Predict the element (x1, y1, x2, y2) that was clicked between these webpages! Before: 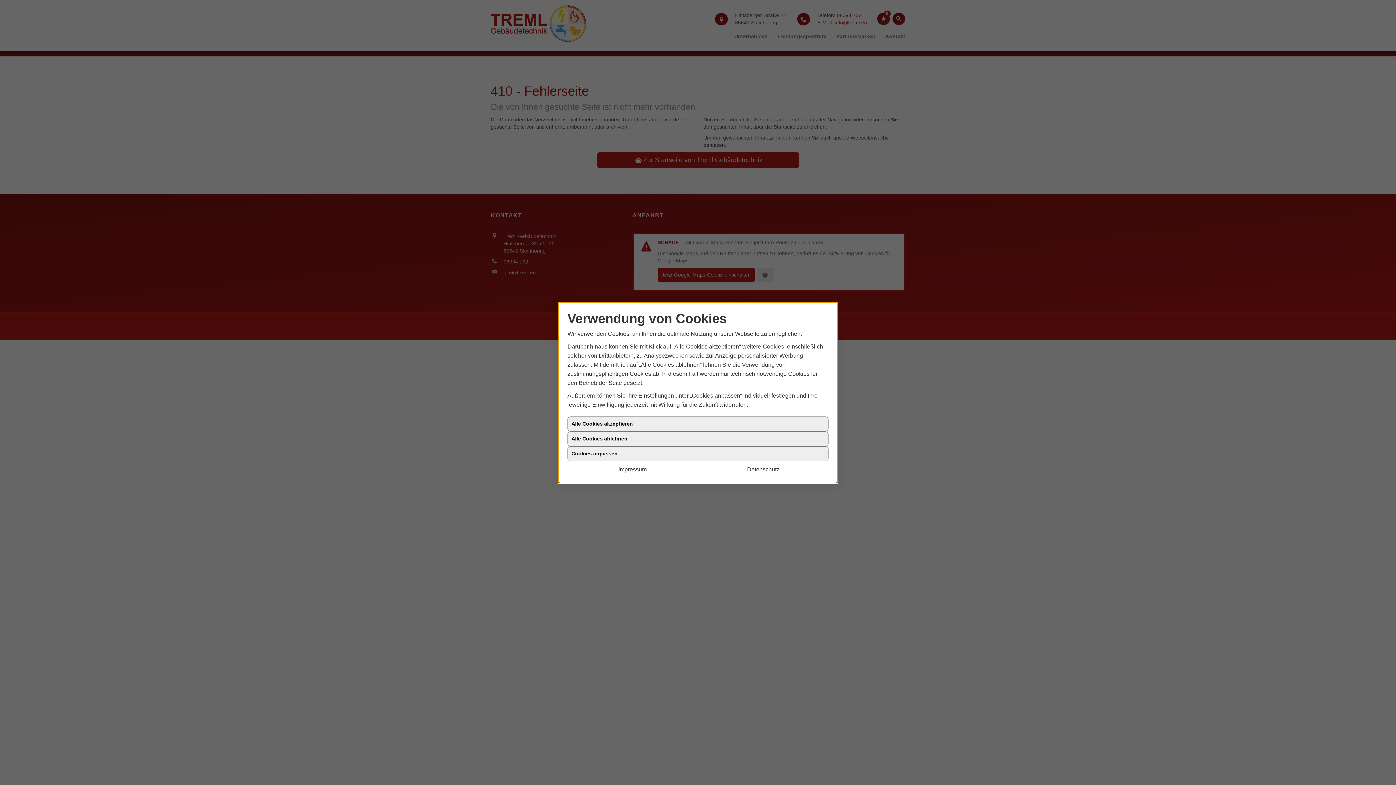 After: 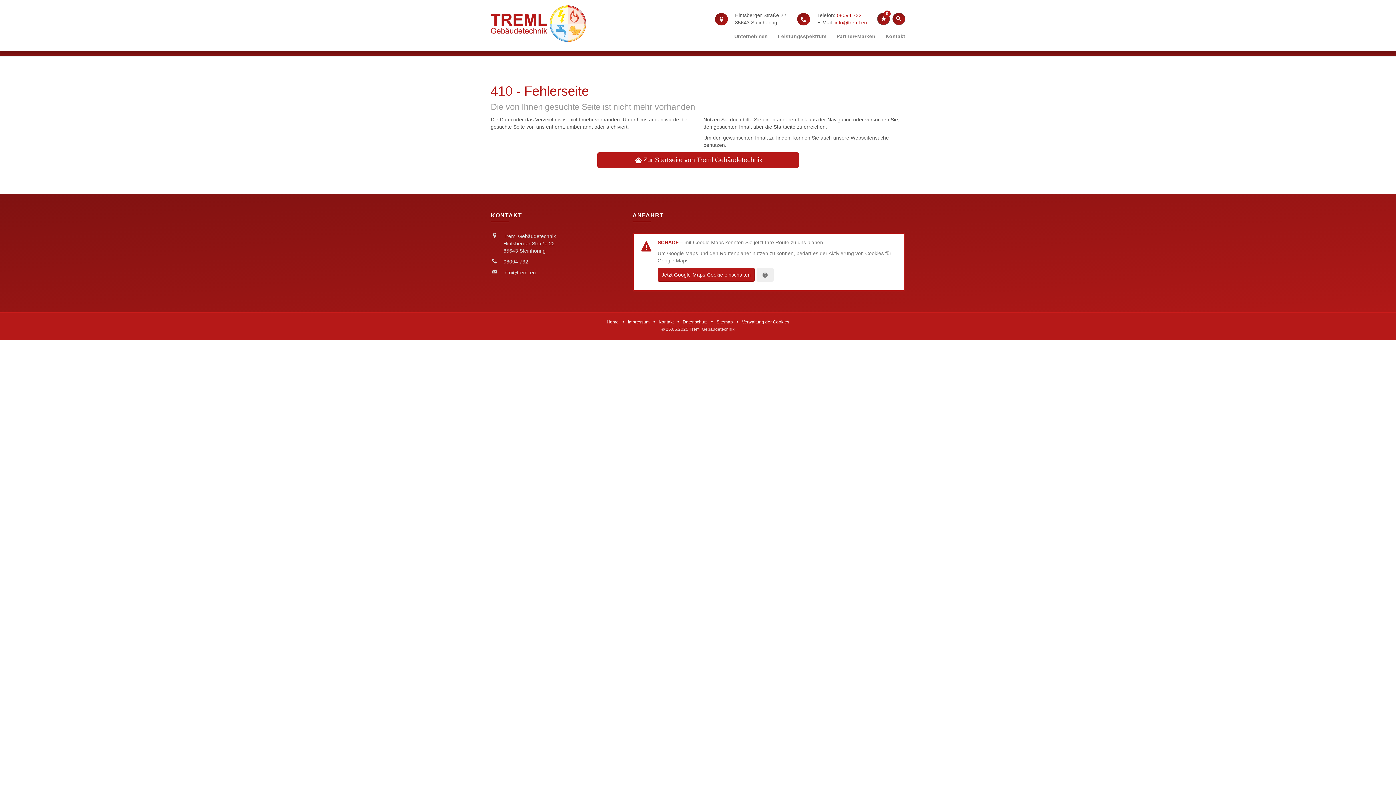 Action: bbox: (567, 464, 698, 474) label: Impressum